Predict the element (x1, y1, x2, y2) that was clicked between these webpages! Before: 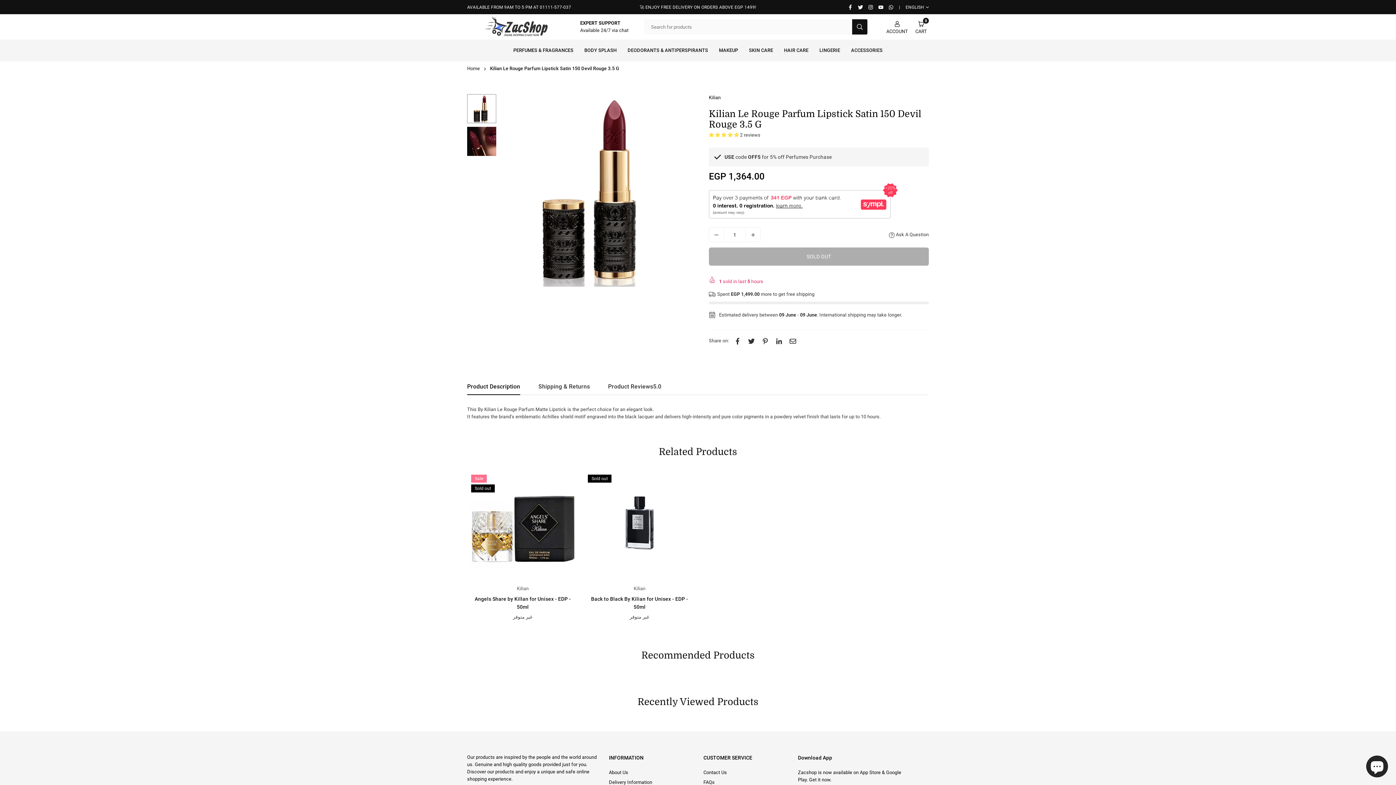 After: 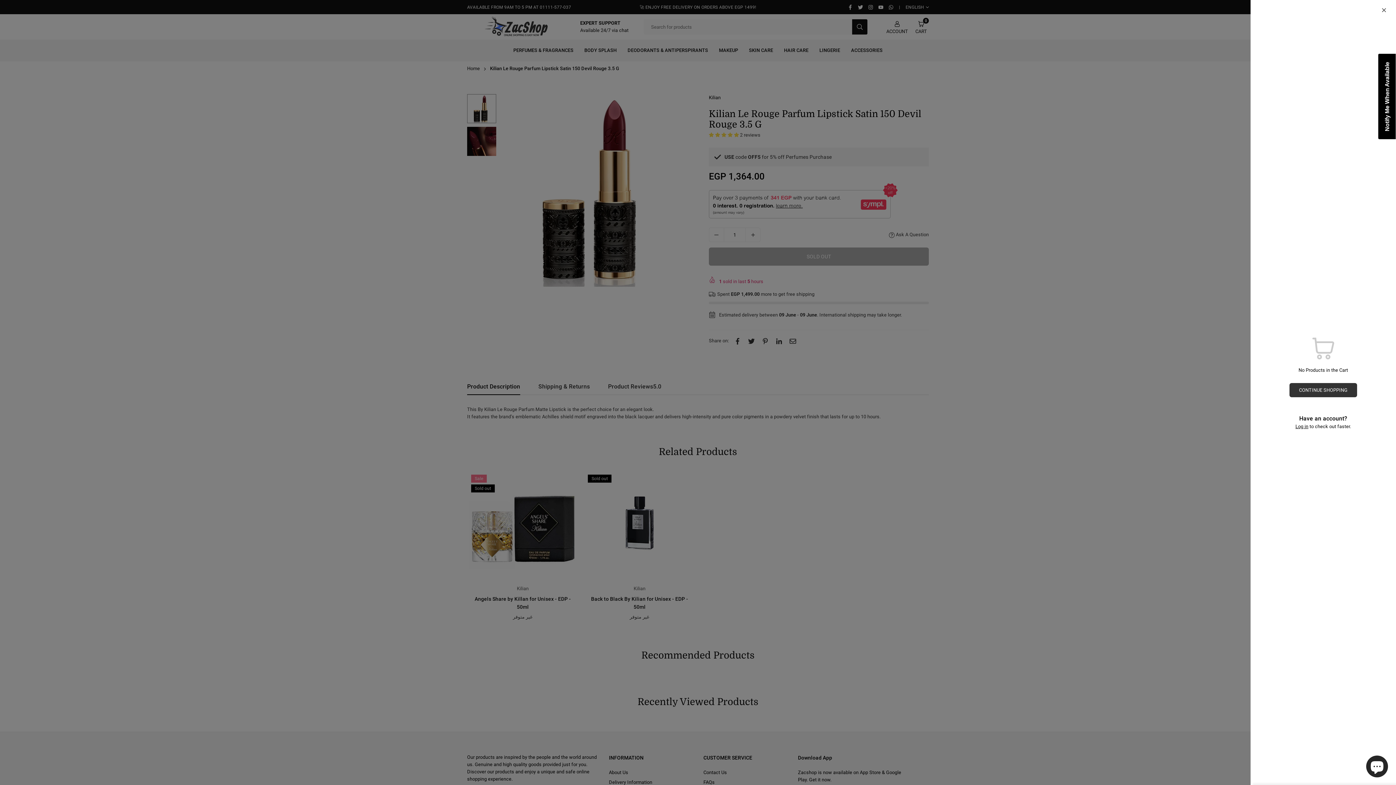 Action: label: 0

CART bbox: (911, 16, 930, 37)